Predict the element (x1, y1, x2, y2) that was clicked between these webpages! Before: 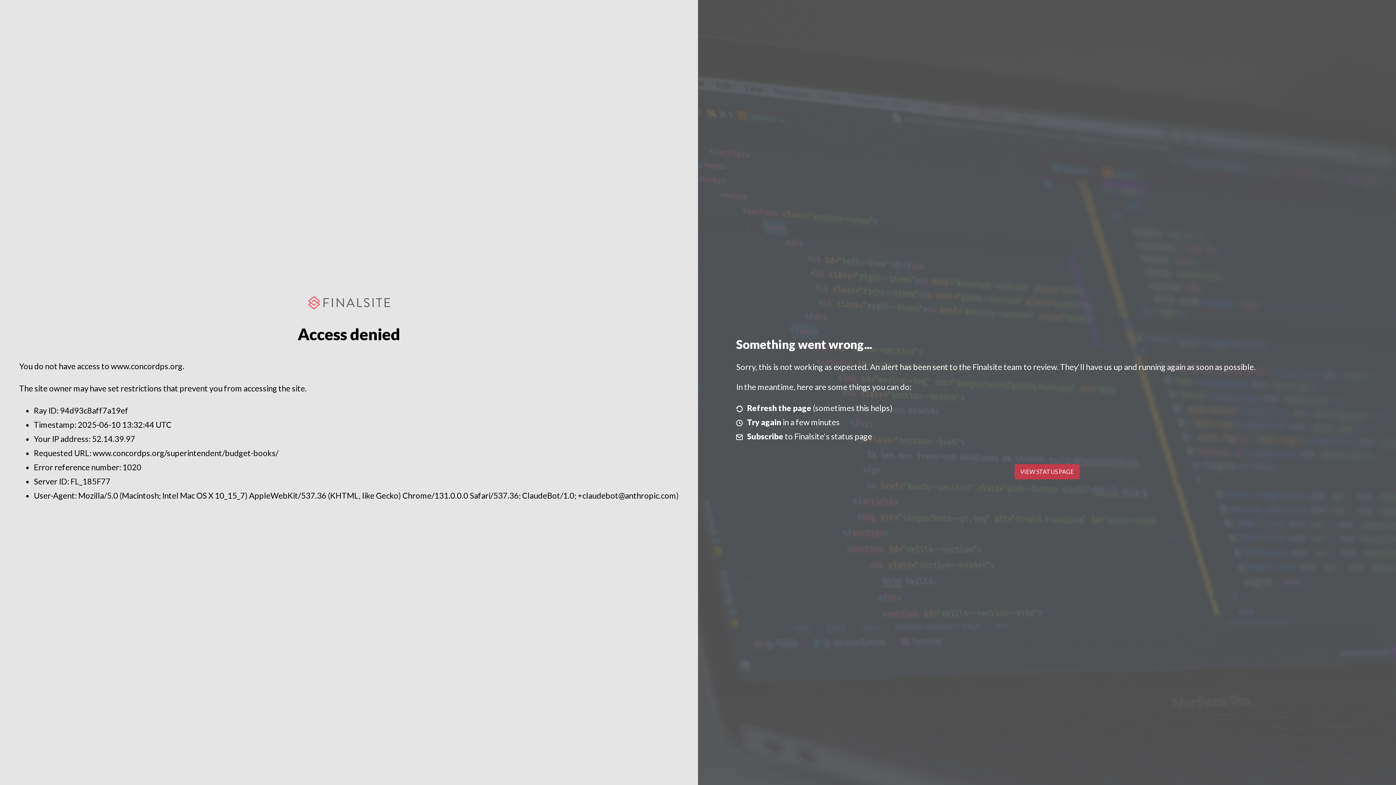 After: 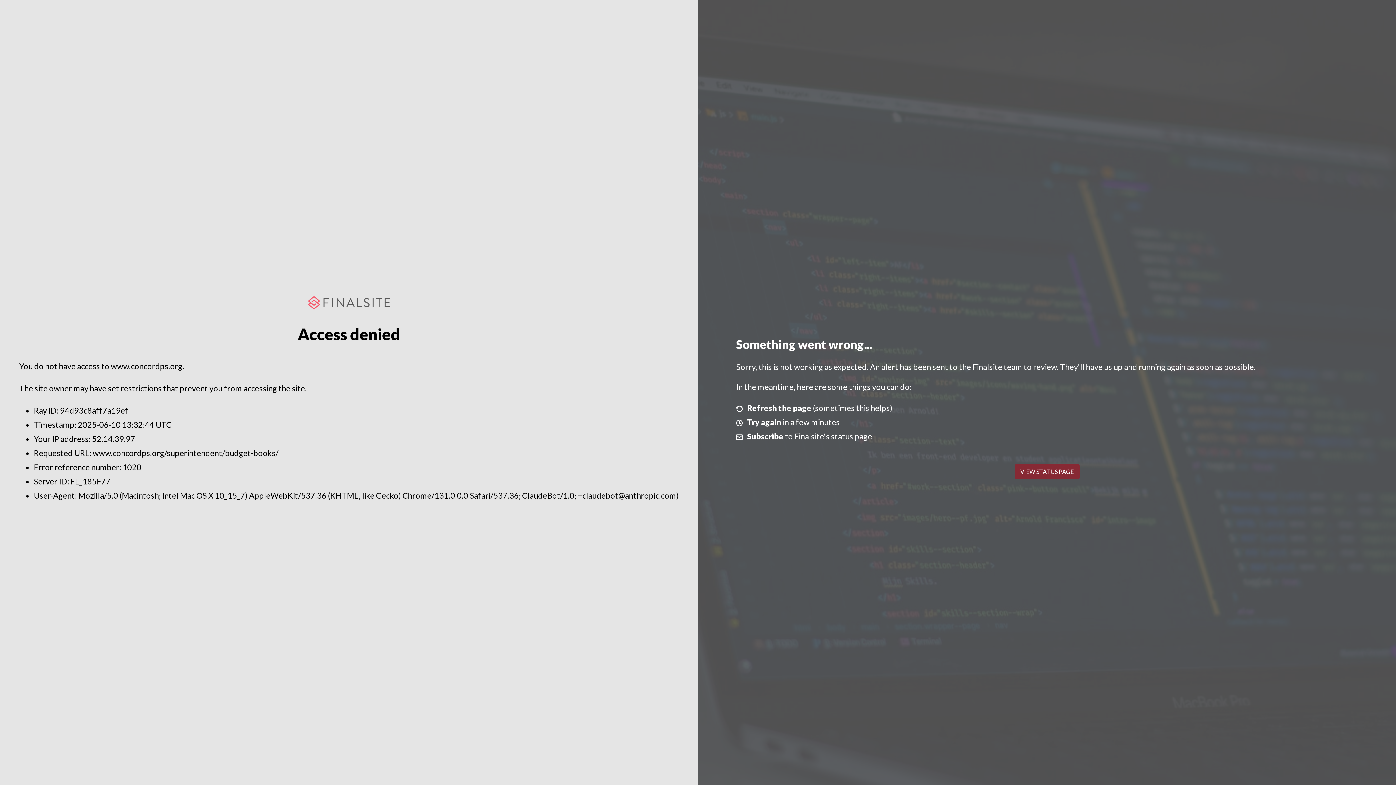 Action: bbox: (1014, 464, 1079, 479) label: VIEW STATUS PAGE